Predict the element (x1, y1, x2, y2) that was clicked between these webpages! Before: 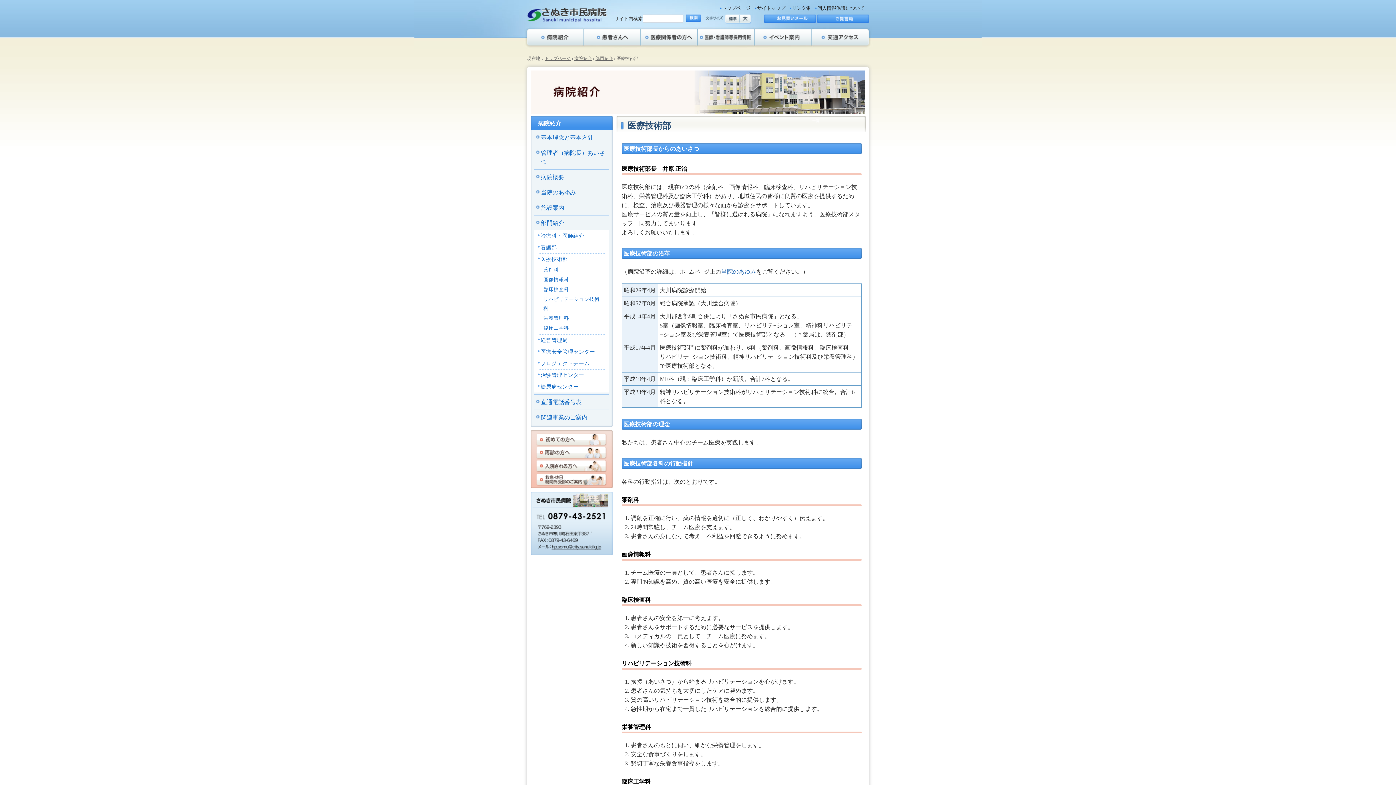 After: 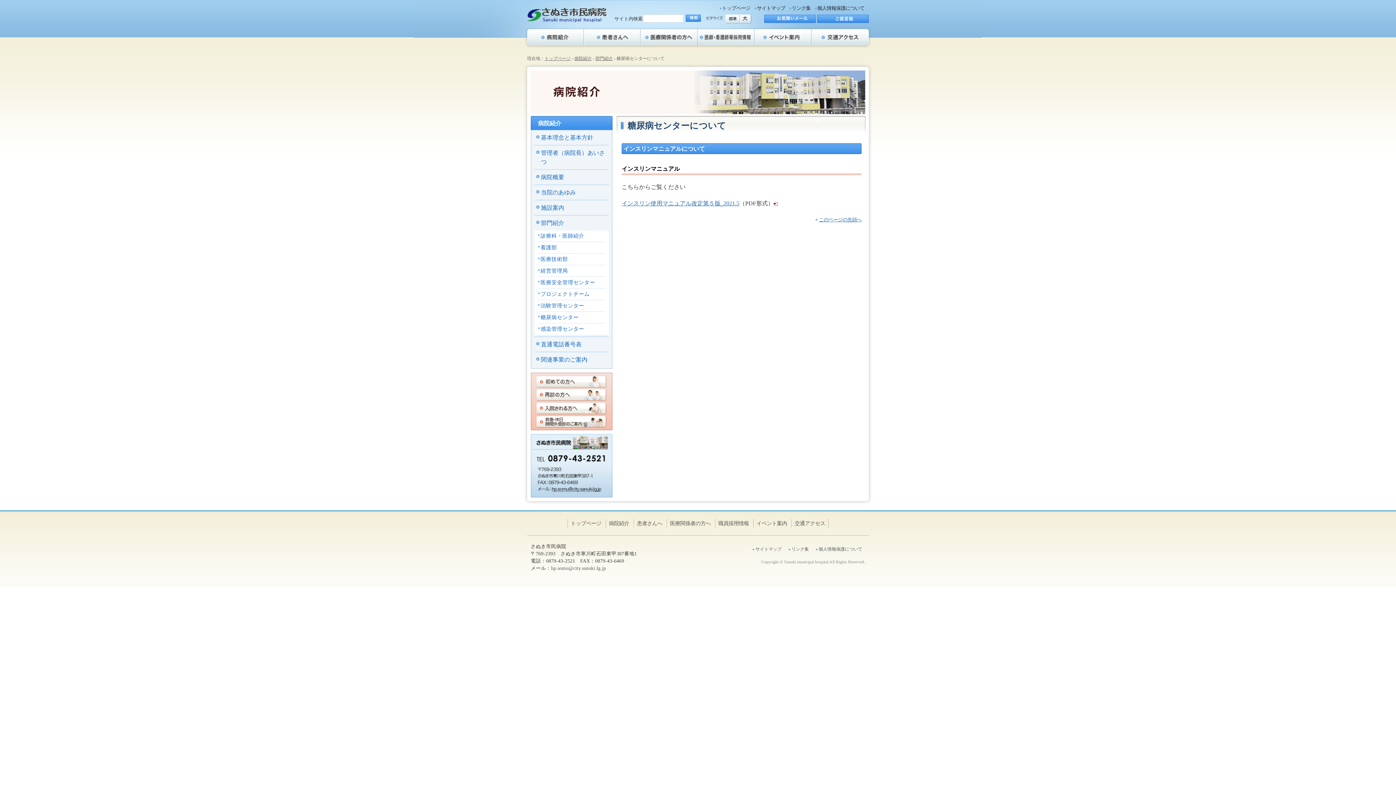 Action: bbox: (538, 381, 605, 392) label: 糖尿病センター